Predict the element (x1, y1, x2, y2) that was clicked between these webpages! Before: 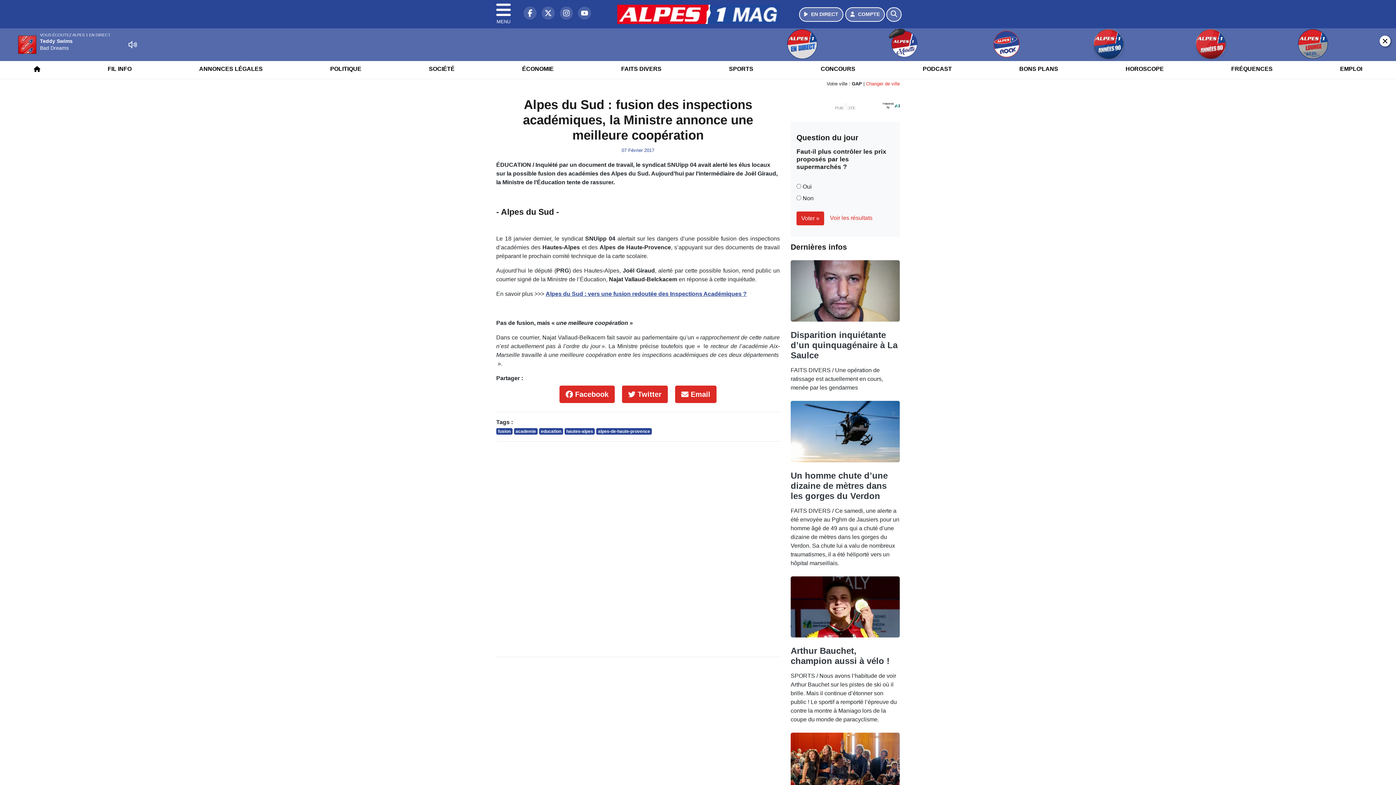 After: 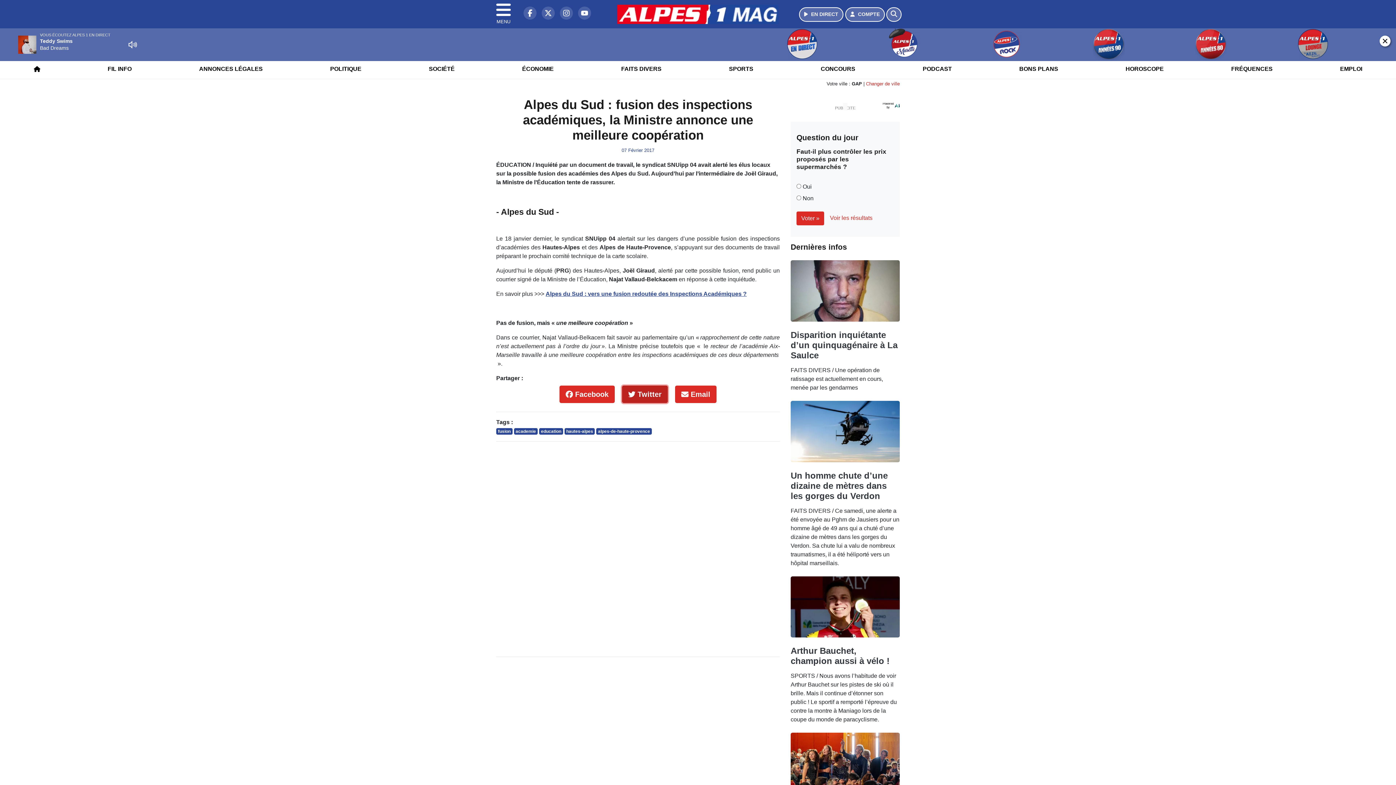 Action: label:  Twitter bbox: (622, 385, 668, 403)